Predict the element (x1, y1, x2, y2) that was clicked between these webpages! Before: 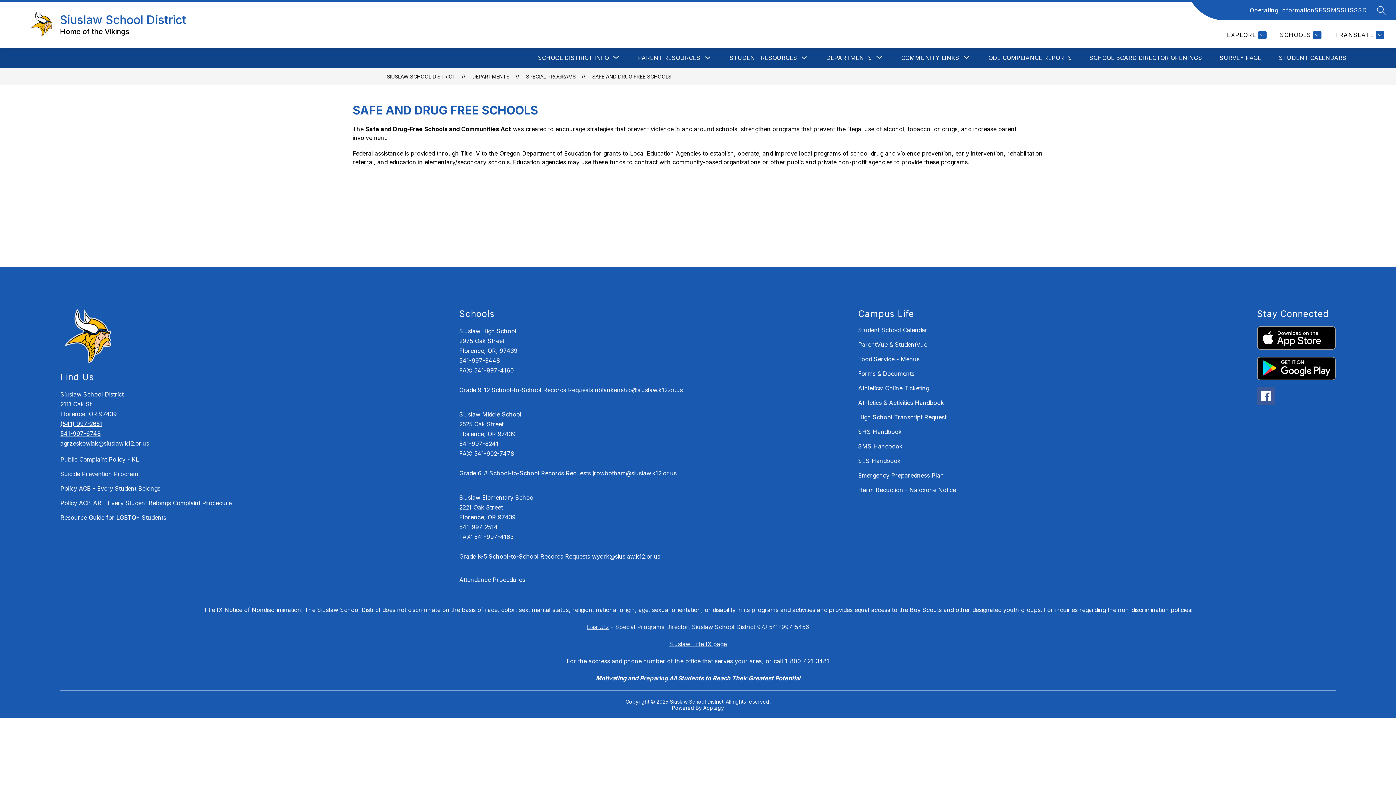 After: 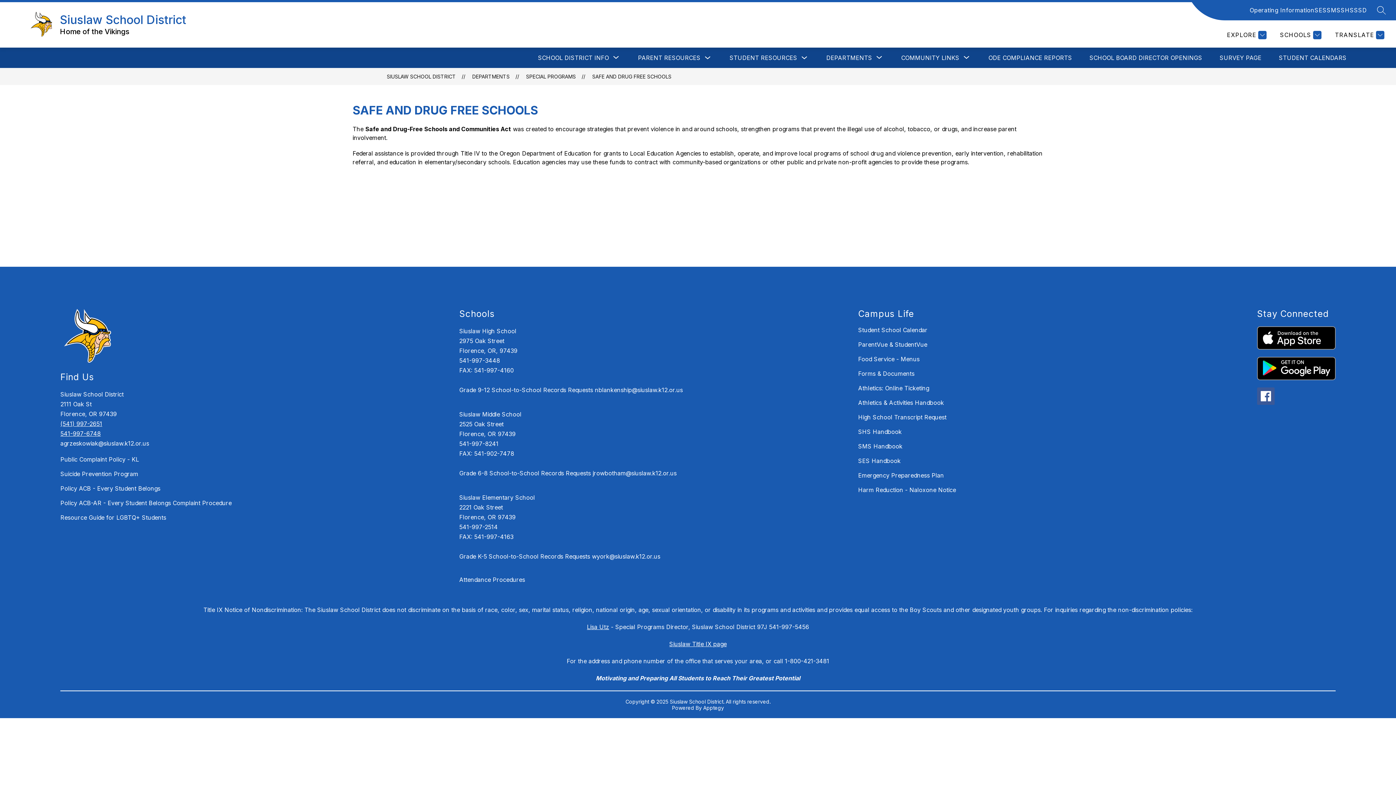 Action: label: Operating Information bbox: (1250, 5, 1314, 14)